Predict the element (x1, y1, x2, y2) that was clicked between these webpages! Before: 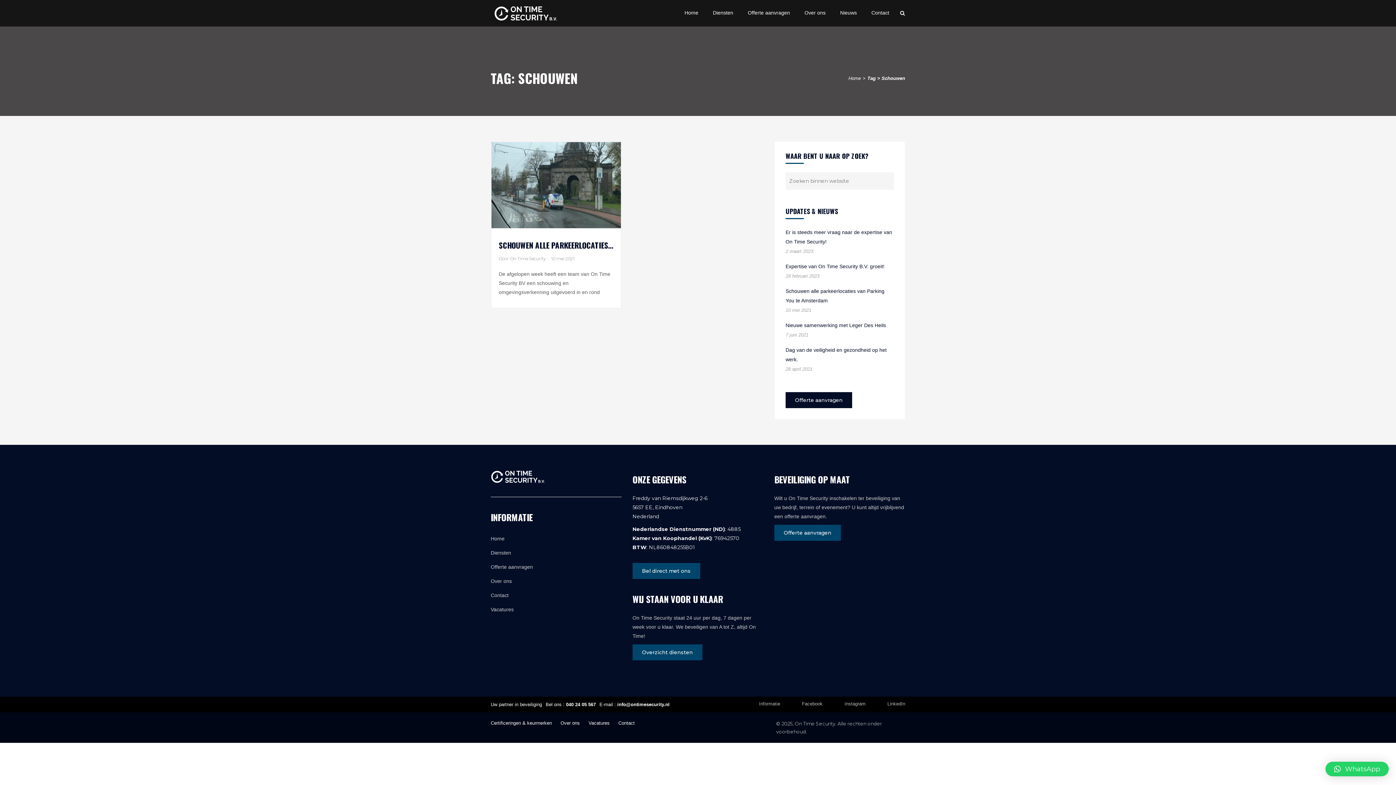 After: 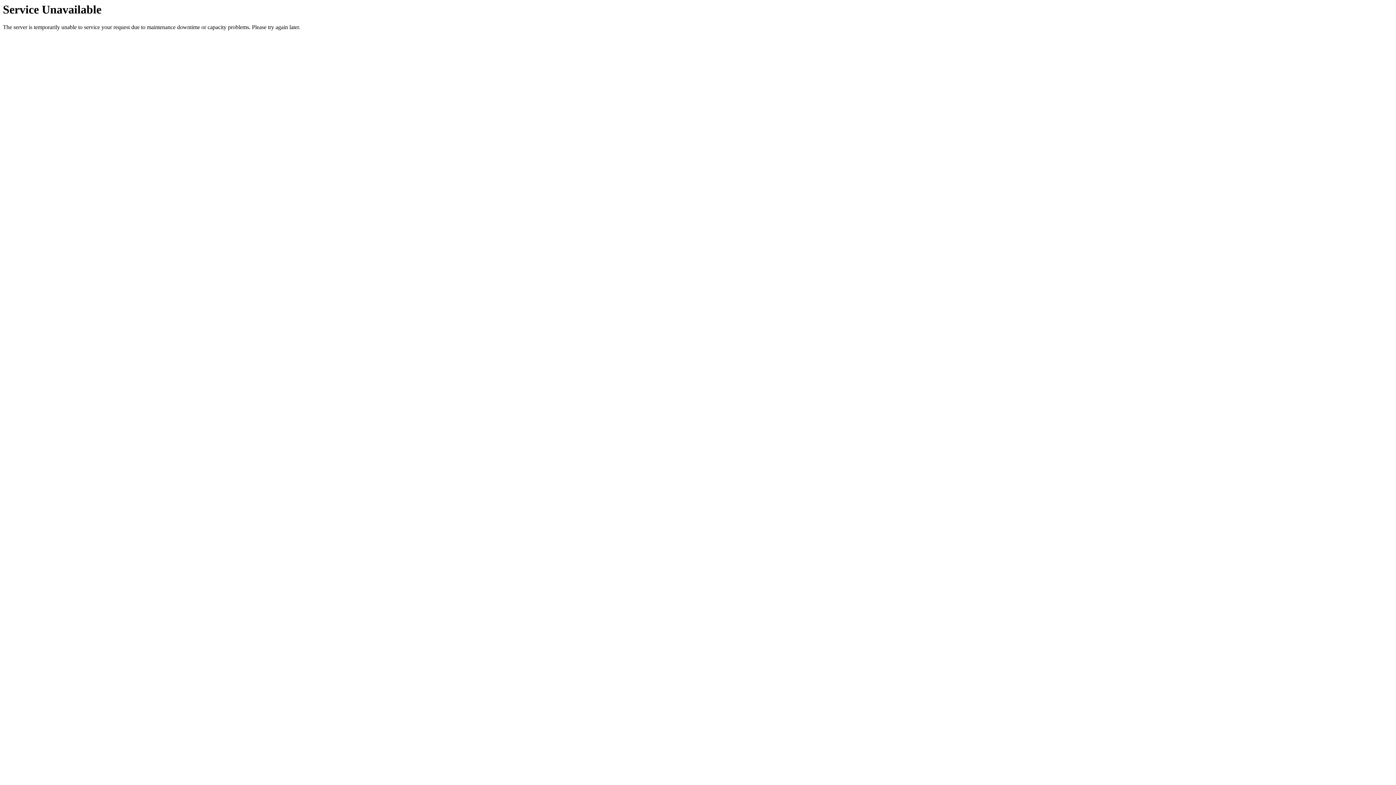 Action: bbox: (748, 2, 790, 22) label: Offerte aanvragen